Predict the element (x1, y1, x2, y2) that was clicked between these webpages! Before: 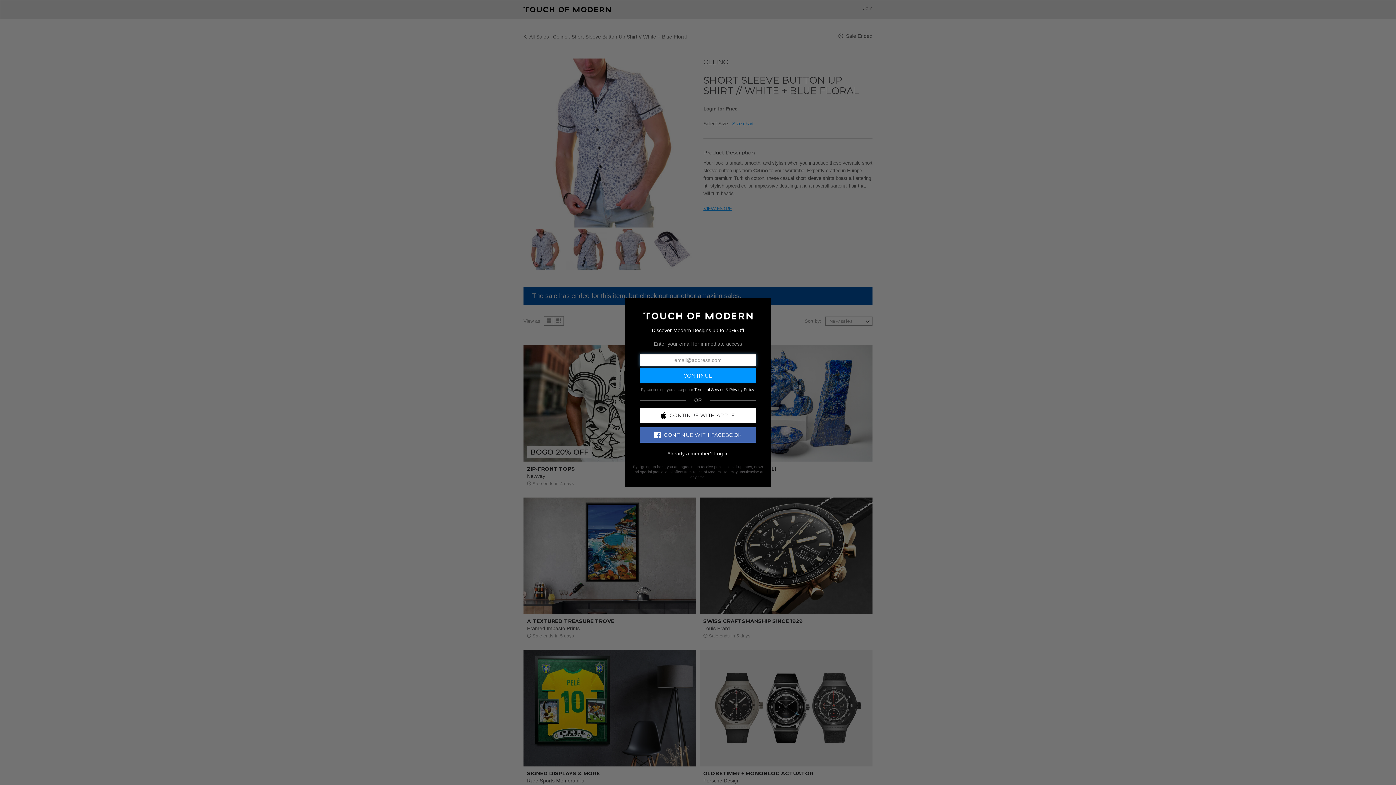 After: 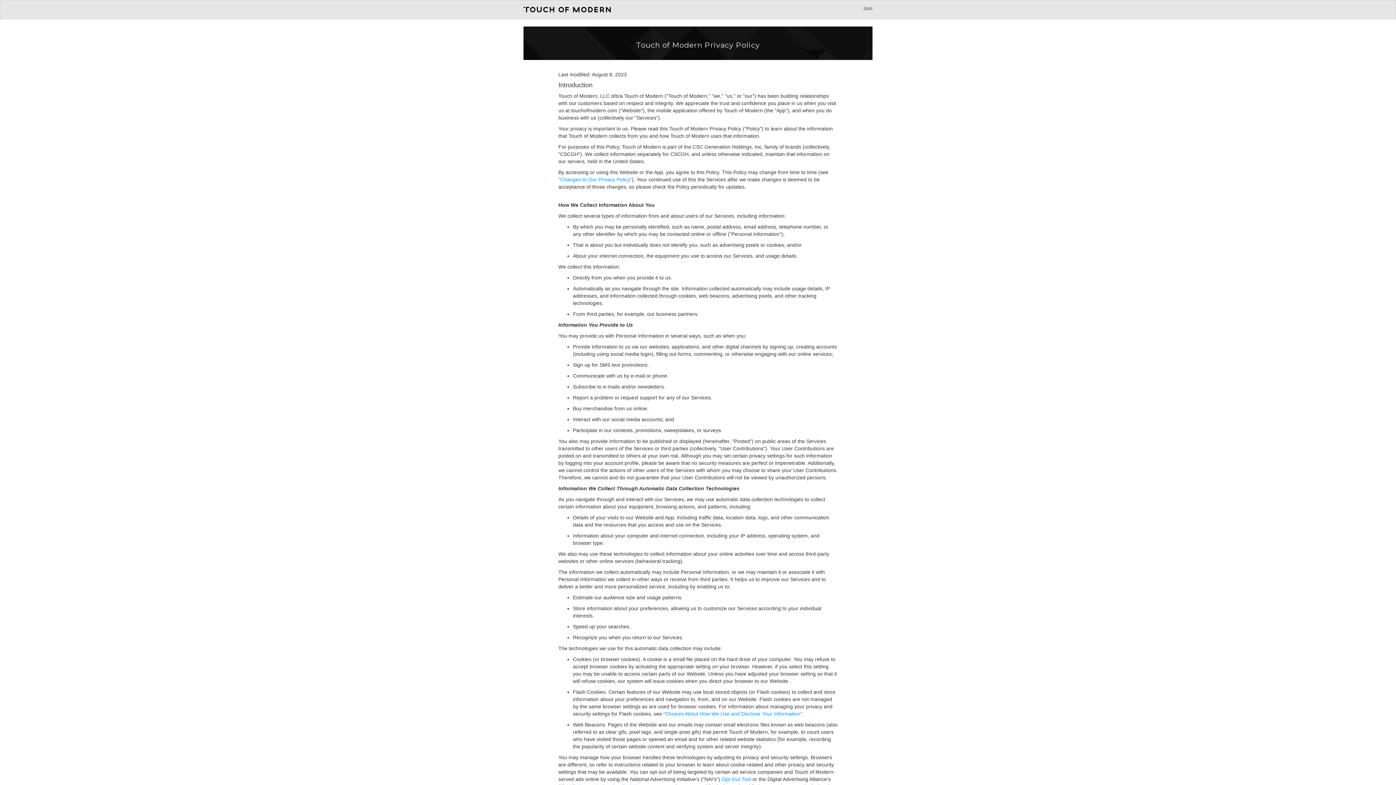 Action: bbox: (729, 387, 754, 391) label: Privacy Policy